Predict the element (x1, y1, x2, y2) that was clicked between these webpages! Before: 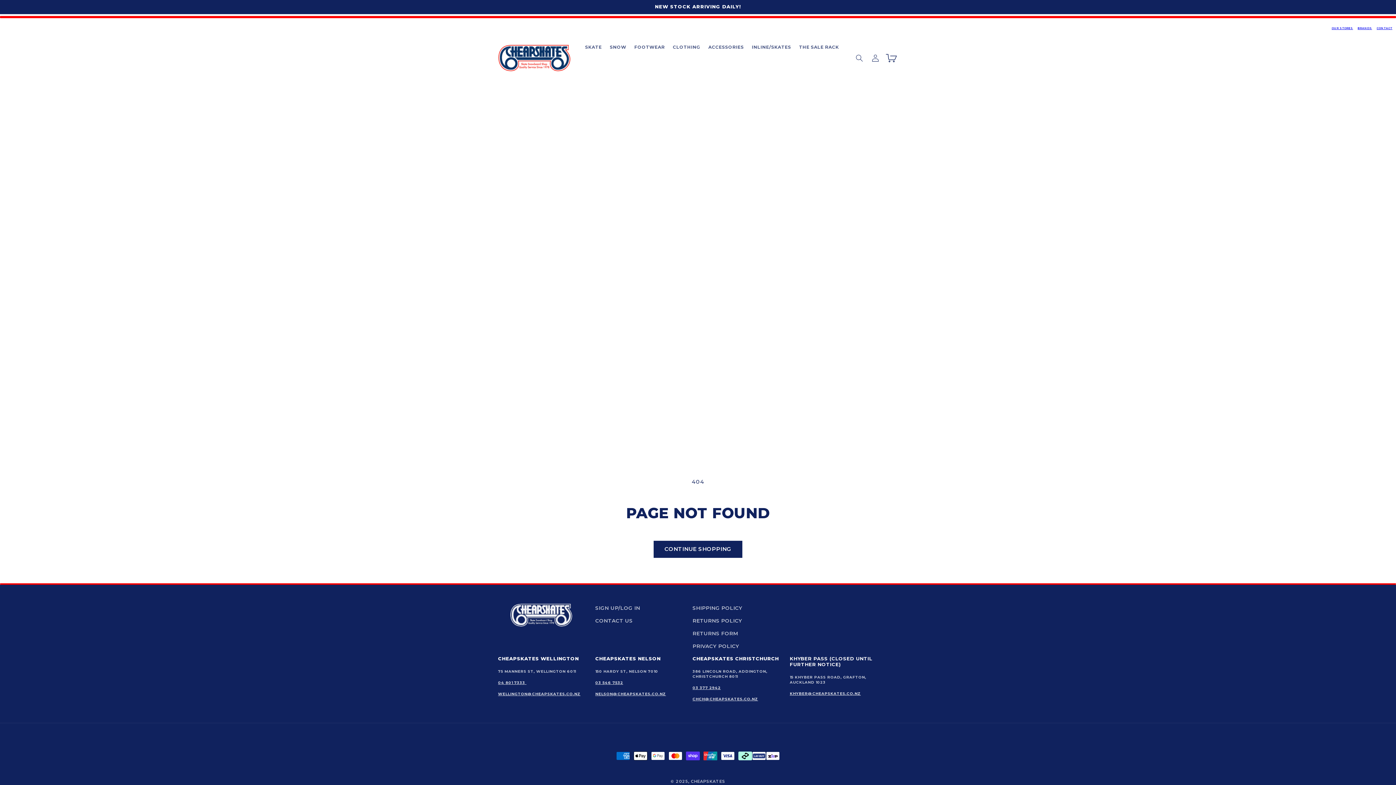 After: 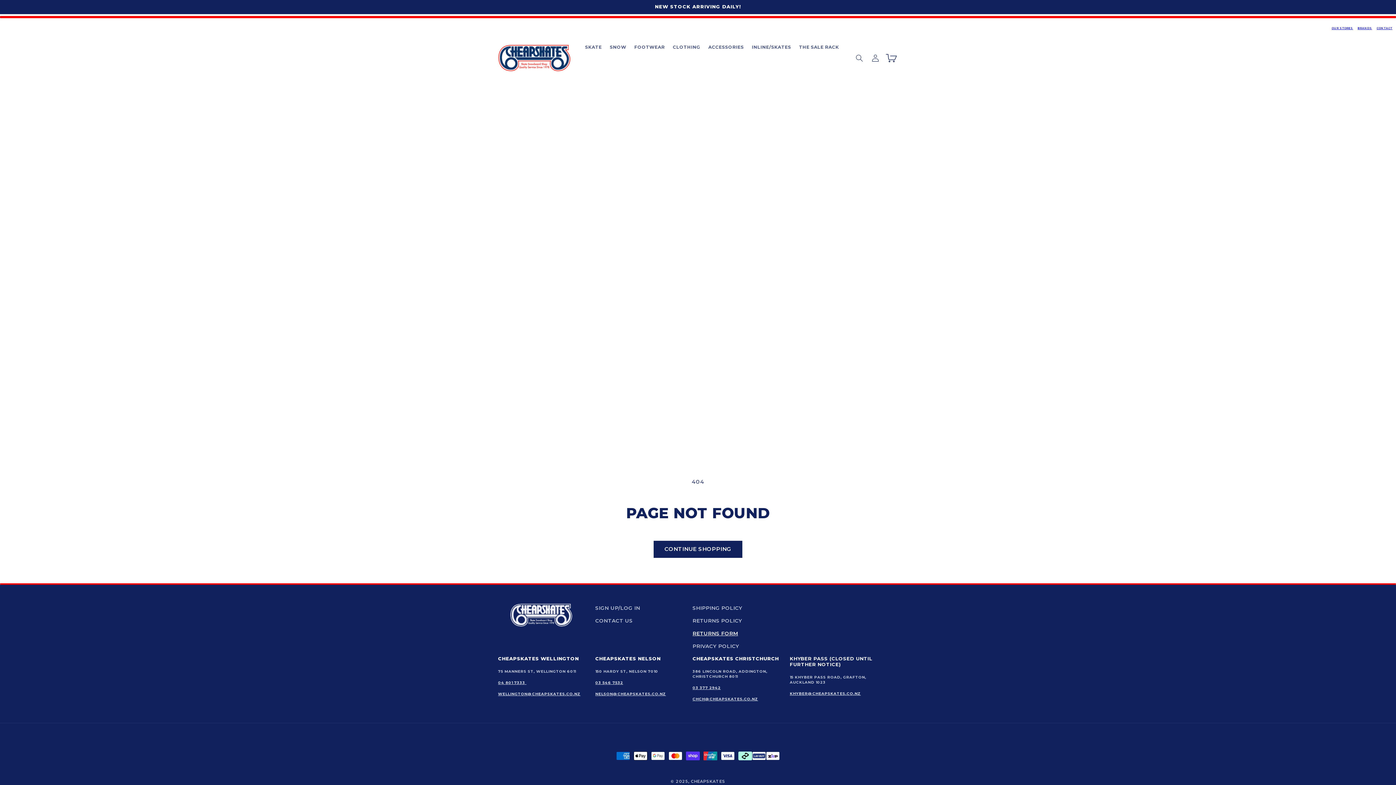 Action: bbox: (692, 627, 738, 640) label: RETURNS FORM